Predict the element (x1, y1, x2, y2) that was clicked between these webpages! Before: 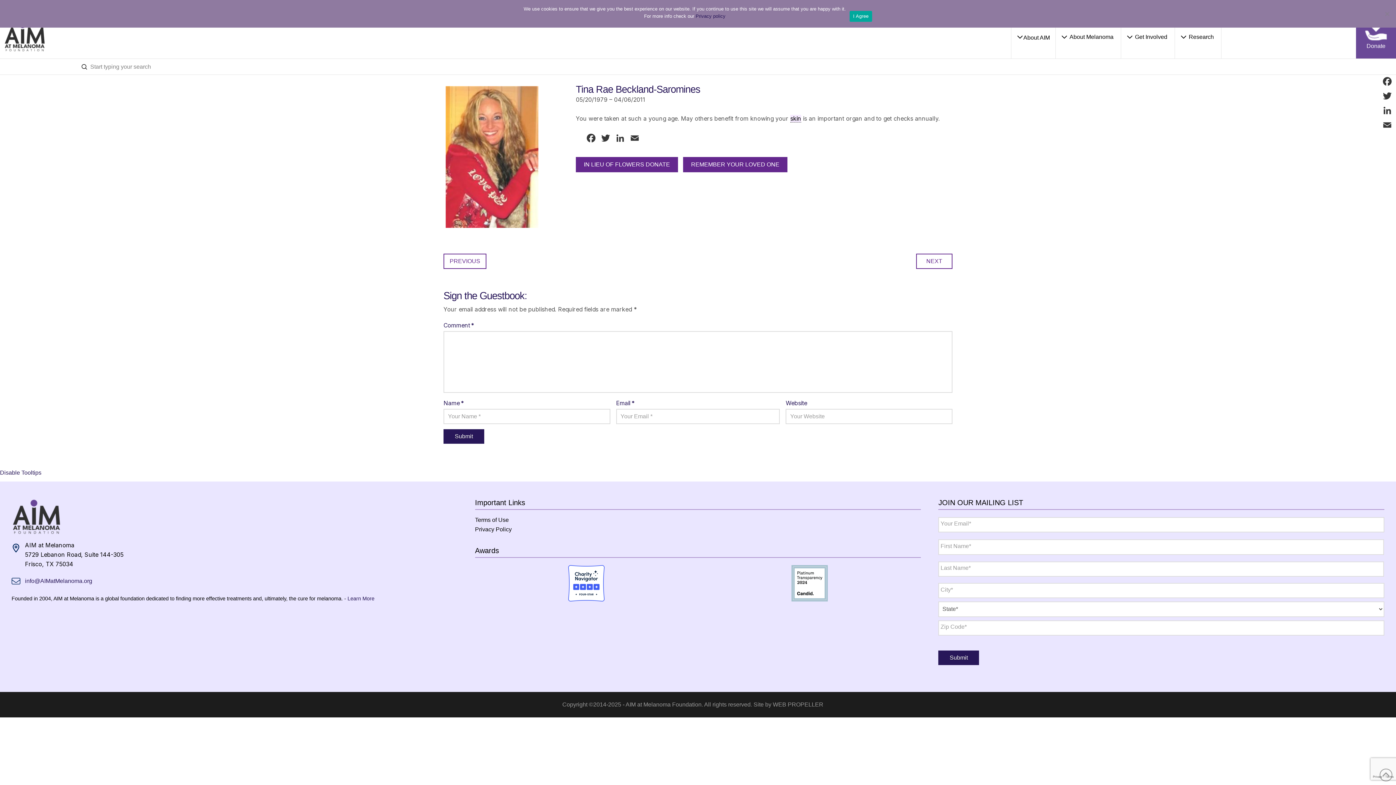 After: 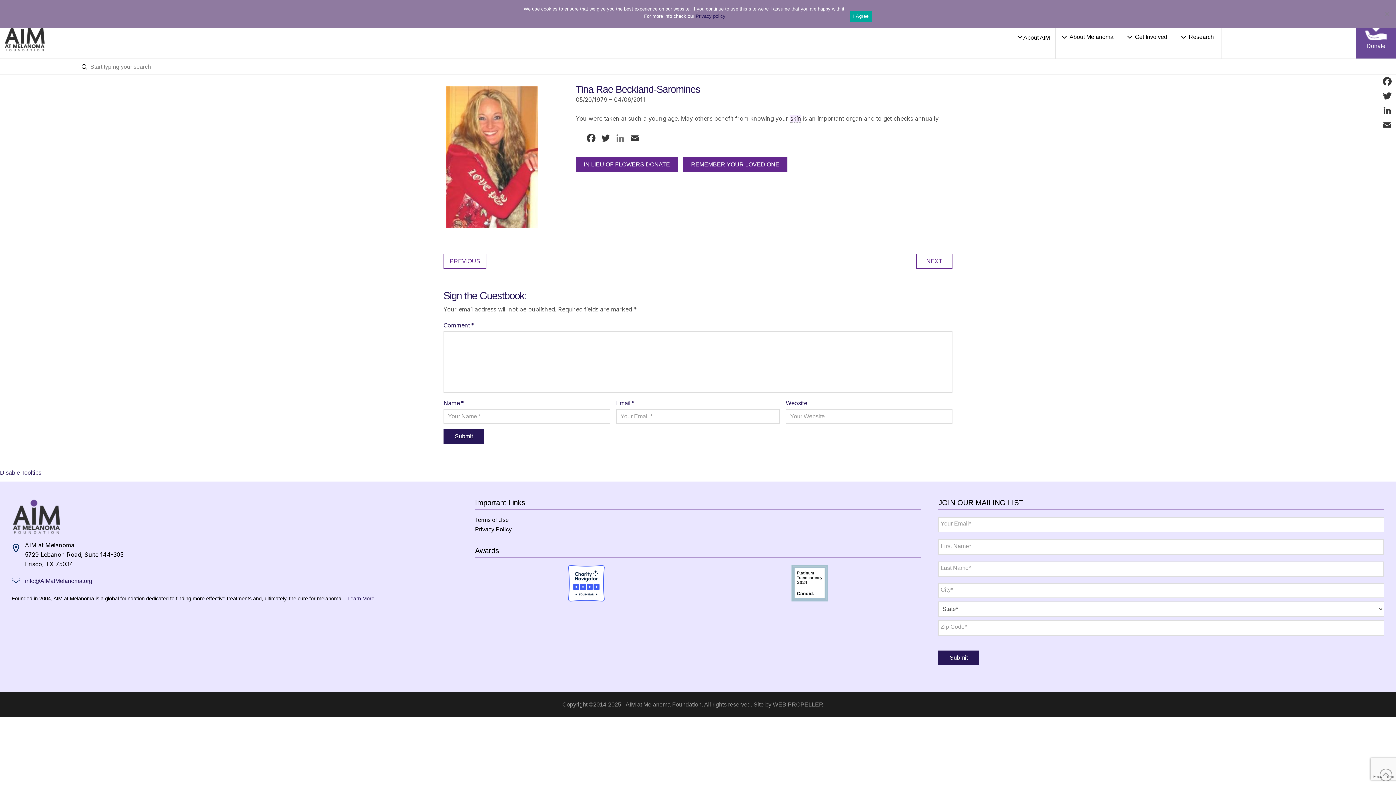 Action: bbox: (613, 132, 627, 145) label: LinkedIn